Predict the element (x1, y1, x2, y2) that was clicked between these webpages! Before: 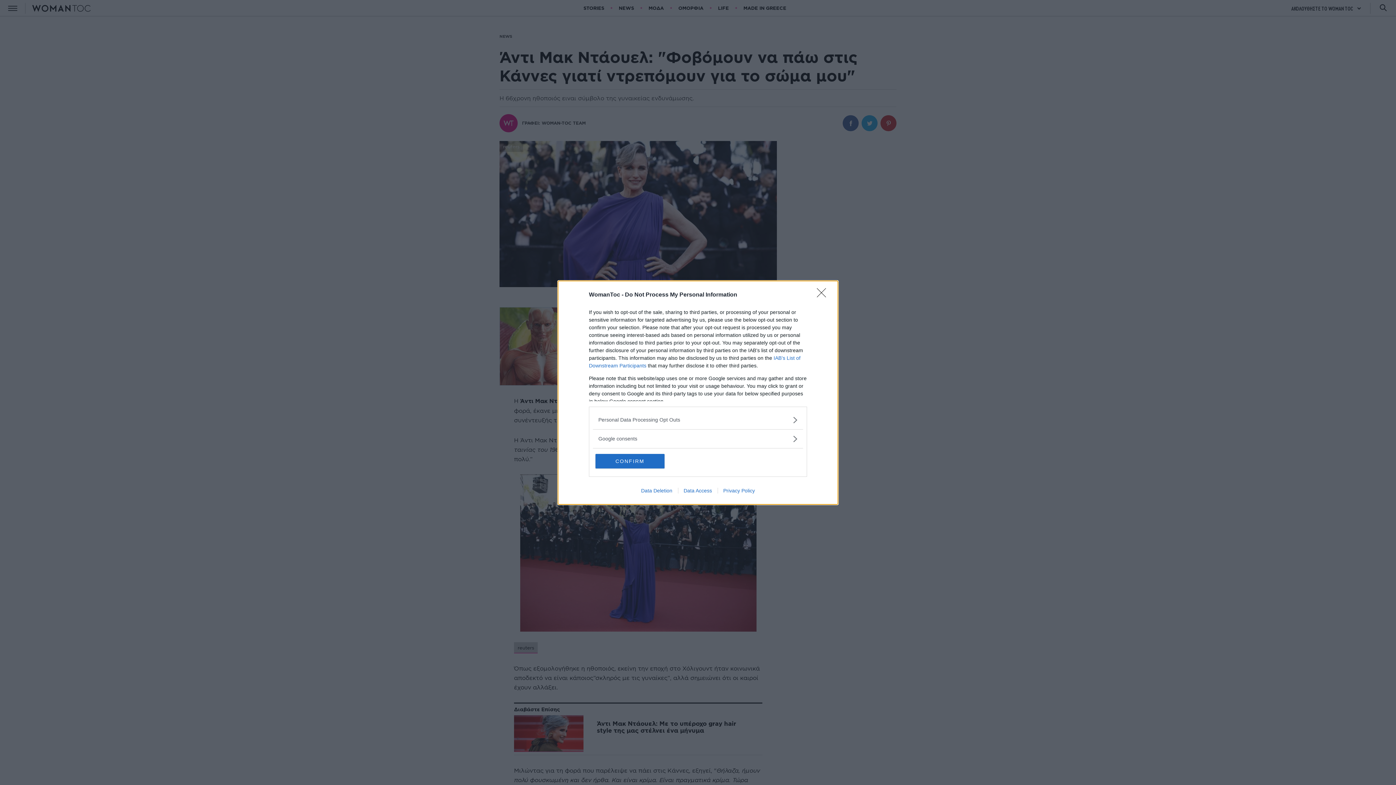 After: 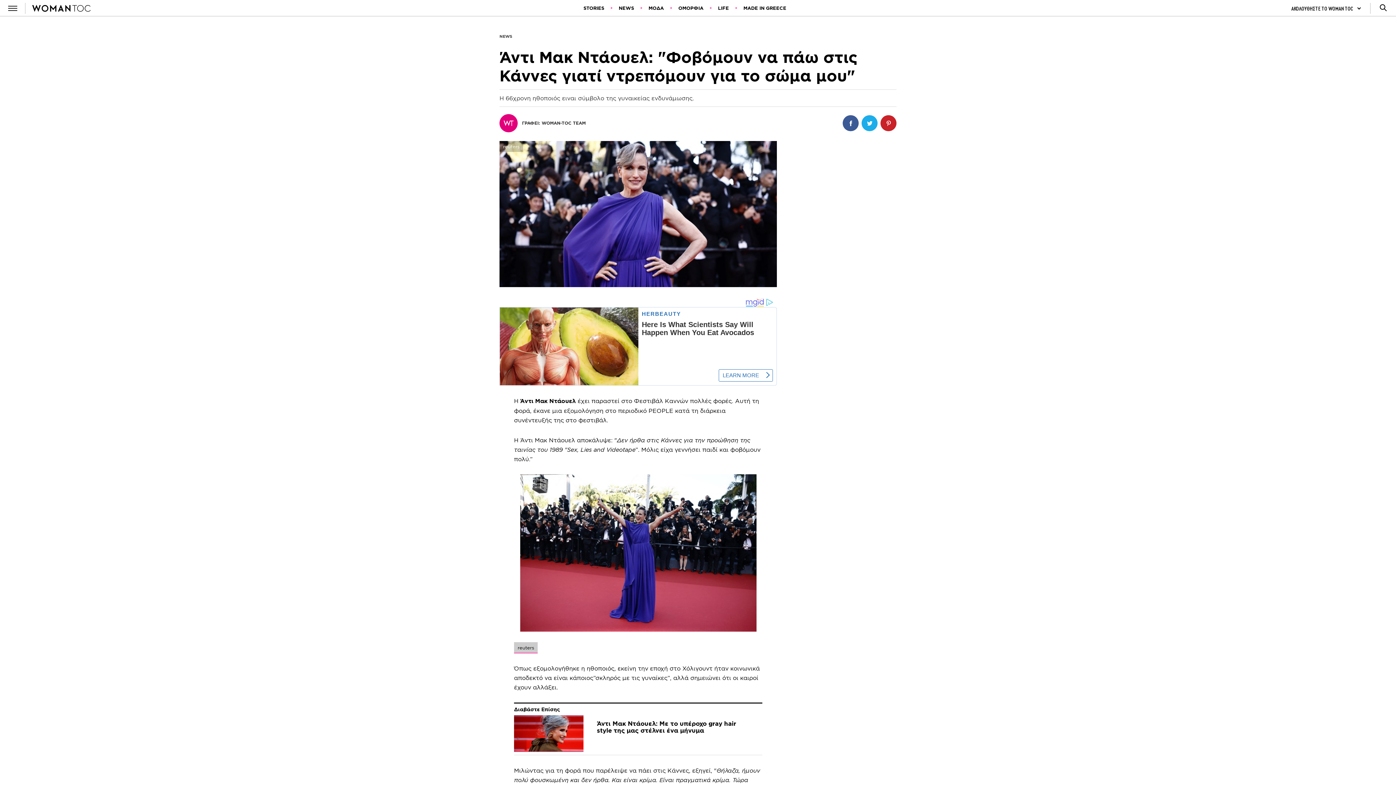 Action: bbox: (595, 454, 664, 468) label: CONFIRM